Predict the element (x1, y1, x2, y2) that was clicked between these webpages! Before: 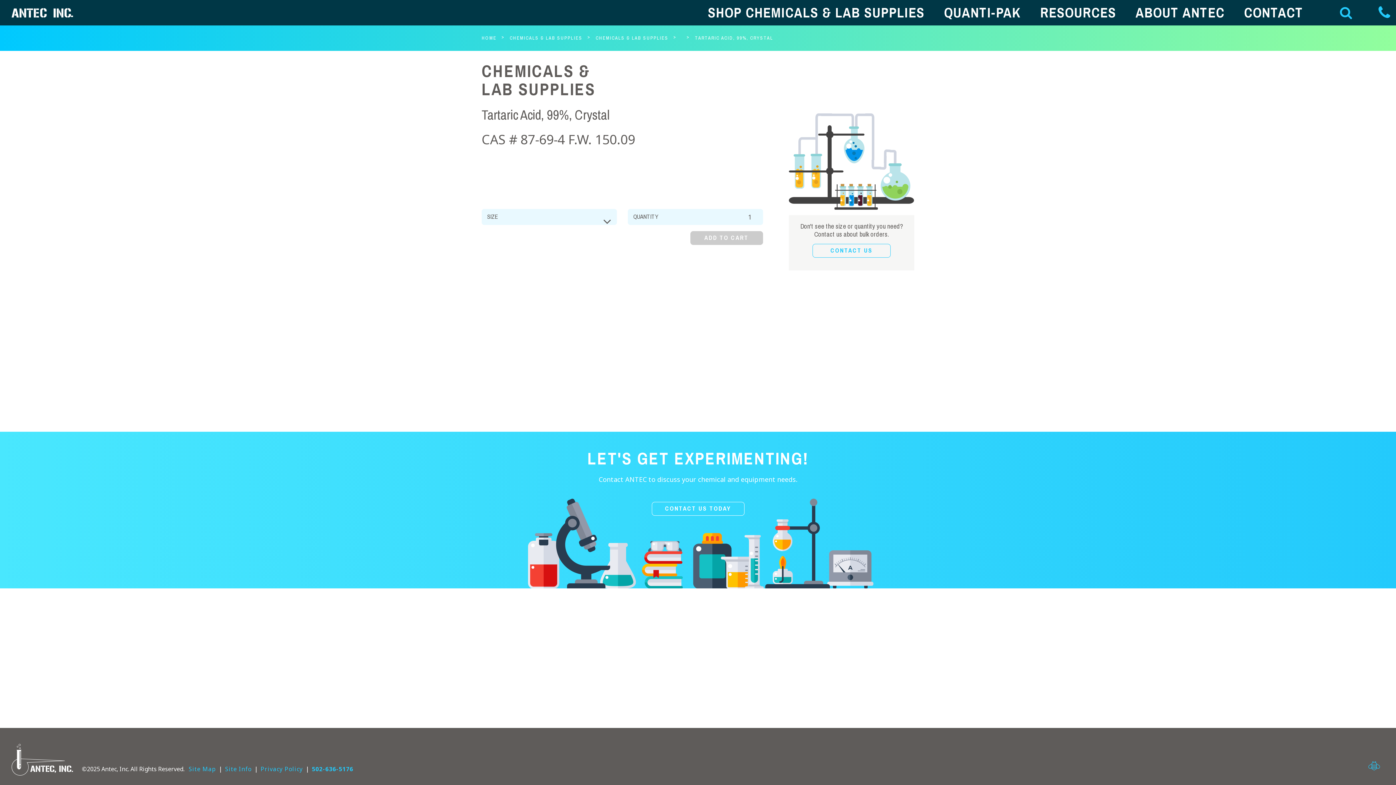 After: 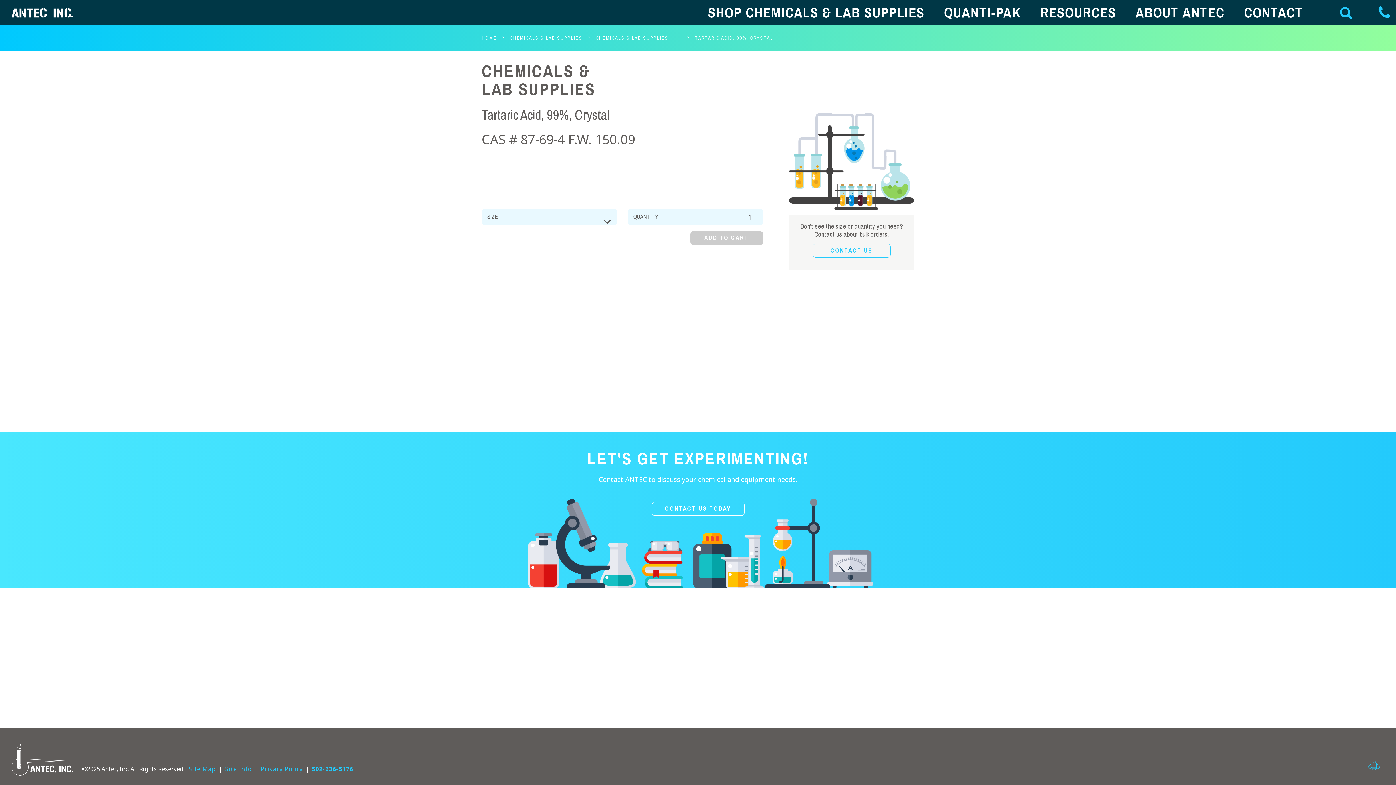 Action: bbox: (312, 765, 353, 773) label: 502-636-5176